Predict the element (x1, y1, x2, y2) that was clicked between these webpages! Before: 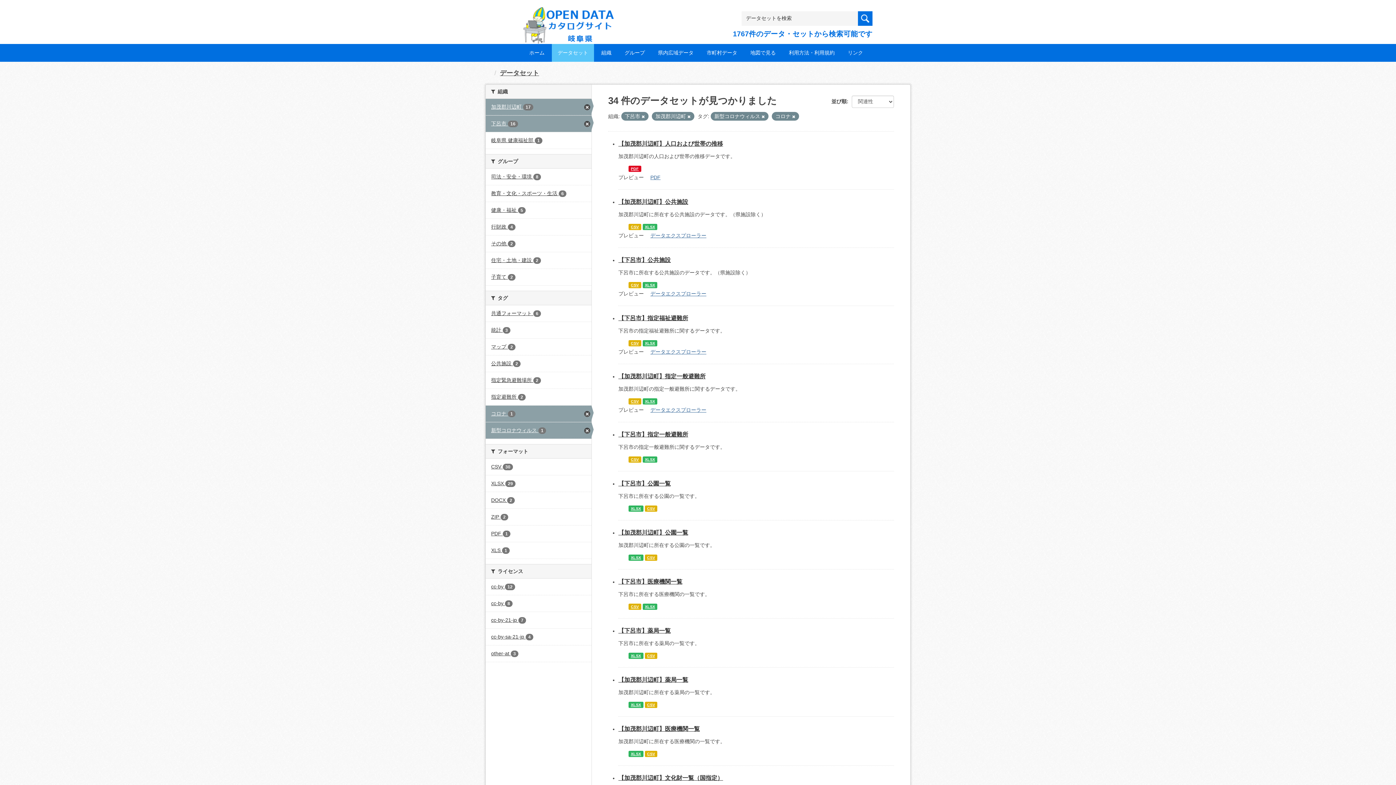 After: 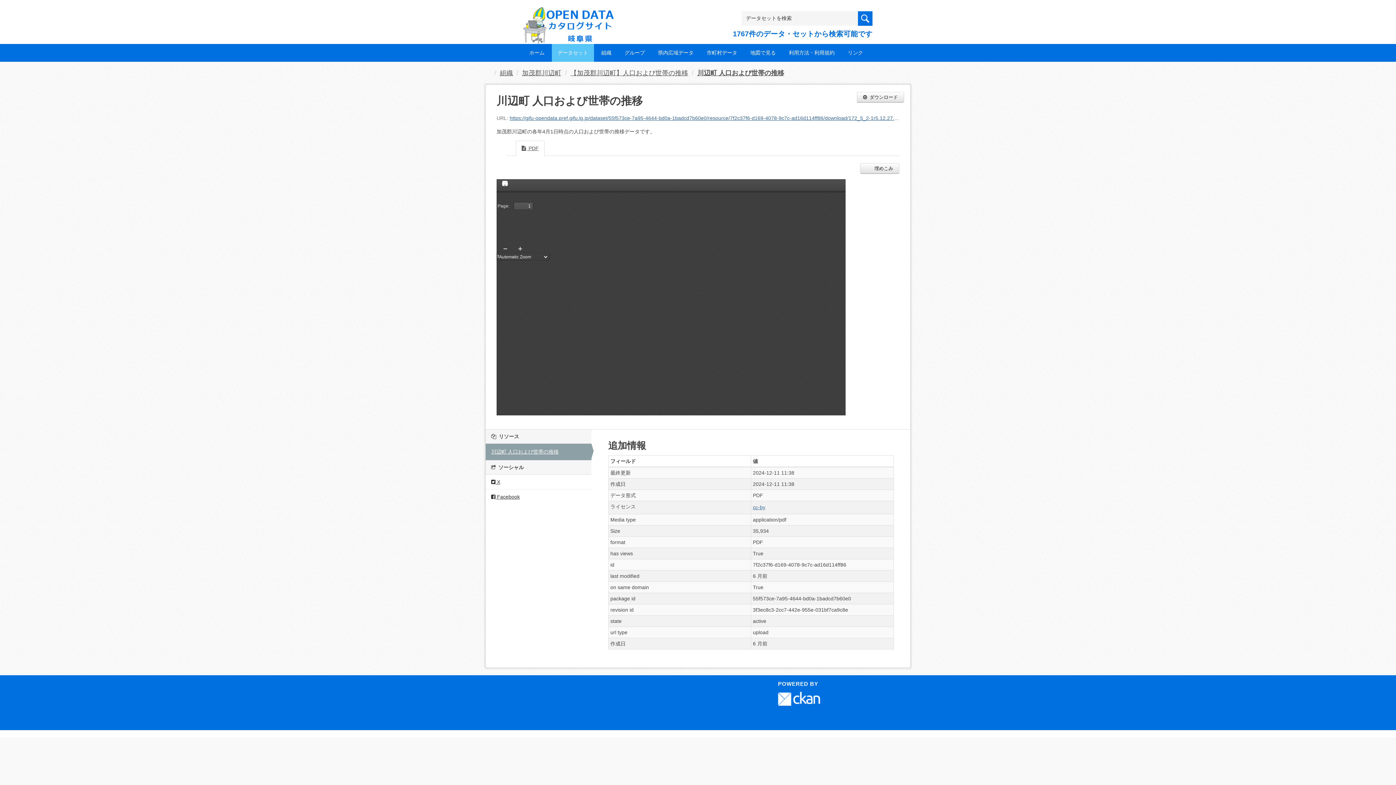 Action: bbox: (645, 174, 660, 180) label: PDF